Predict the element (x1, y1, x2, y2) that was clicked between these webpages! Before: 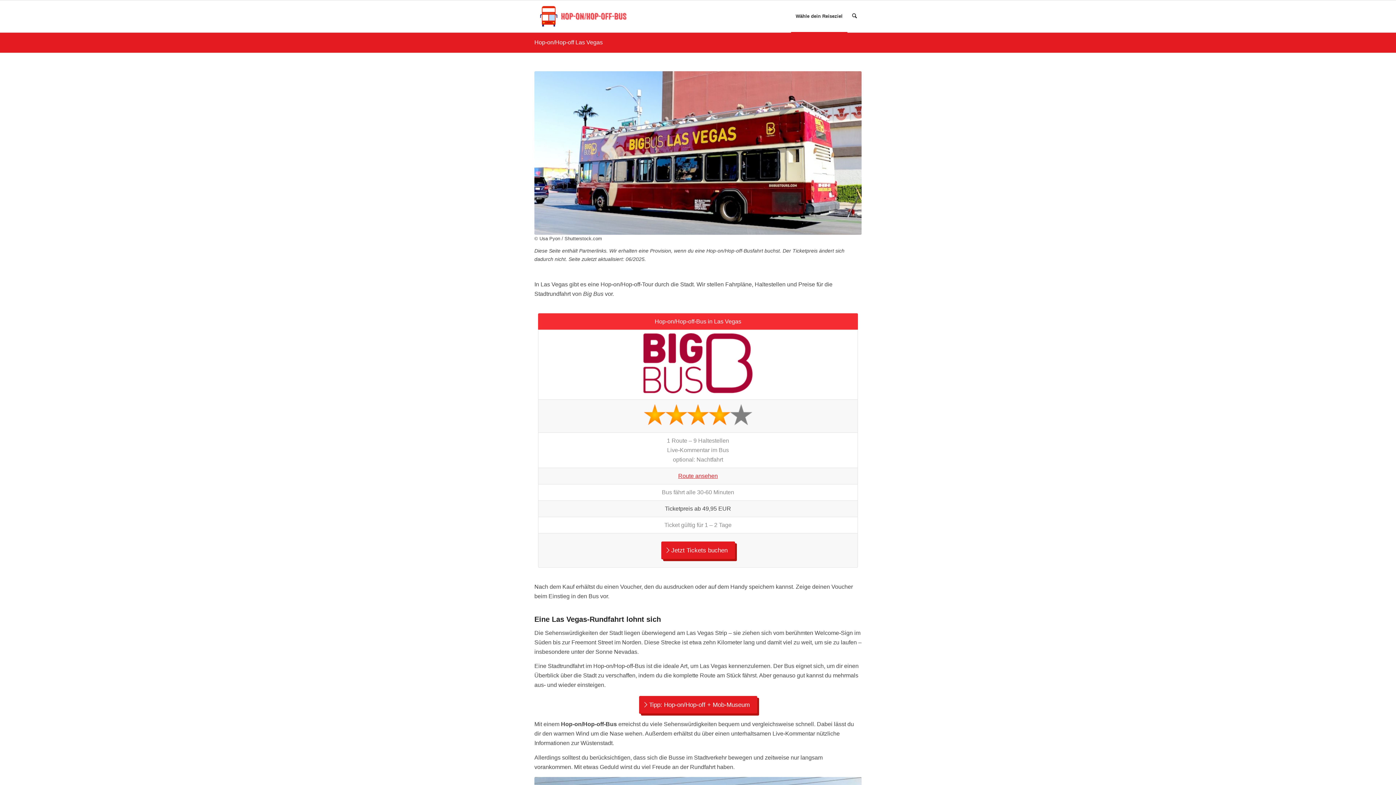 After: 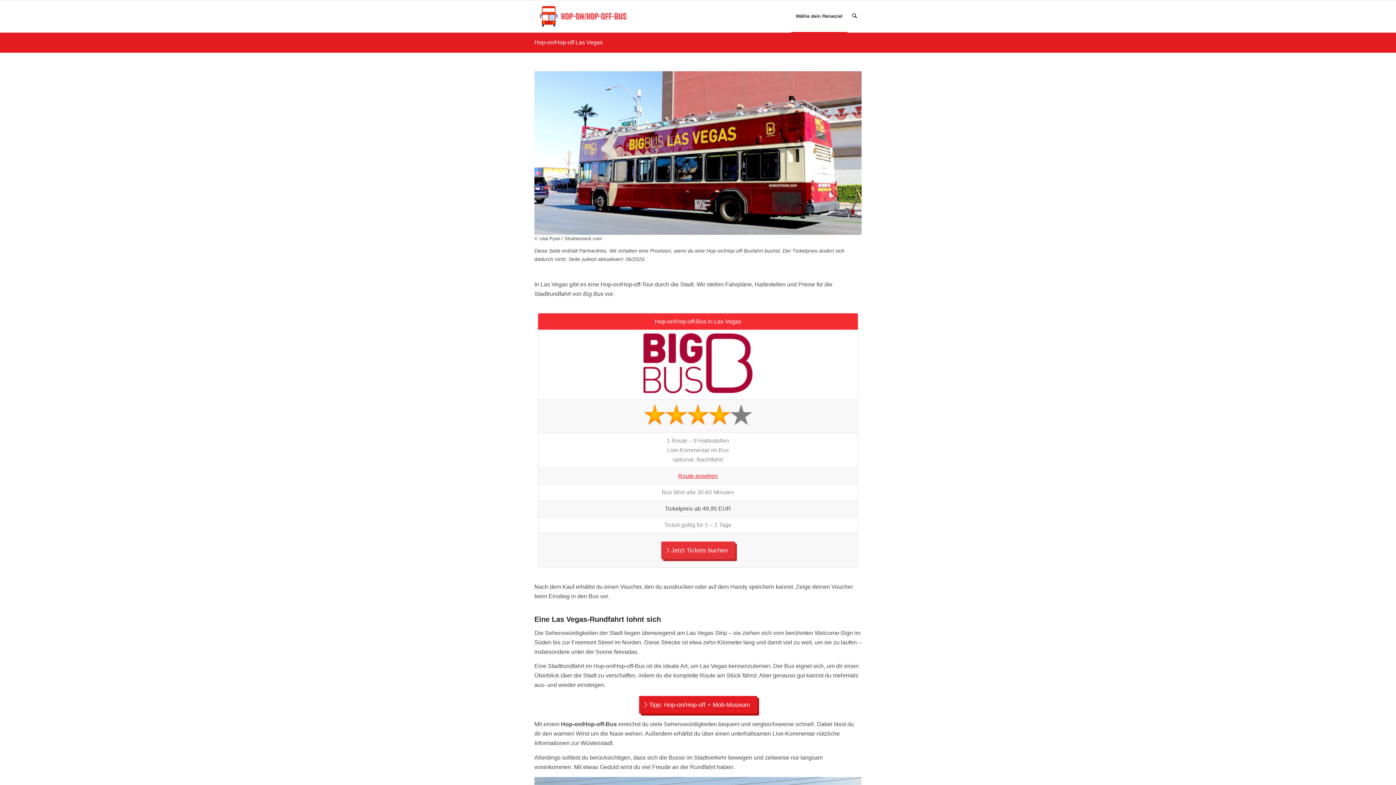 Action: bbox: (661, 541, 735, 559) label: Jetzt Tickets buchen